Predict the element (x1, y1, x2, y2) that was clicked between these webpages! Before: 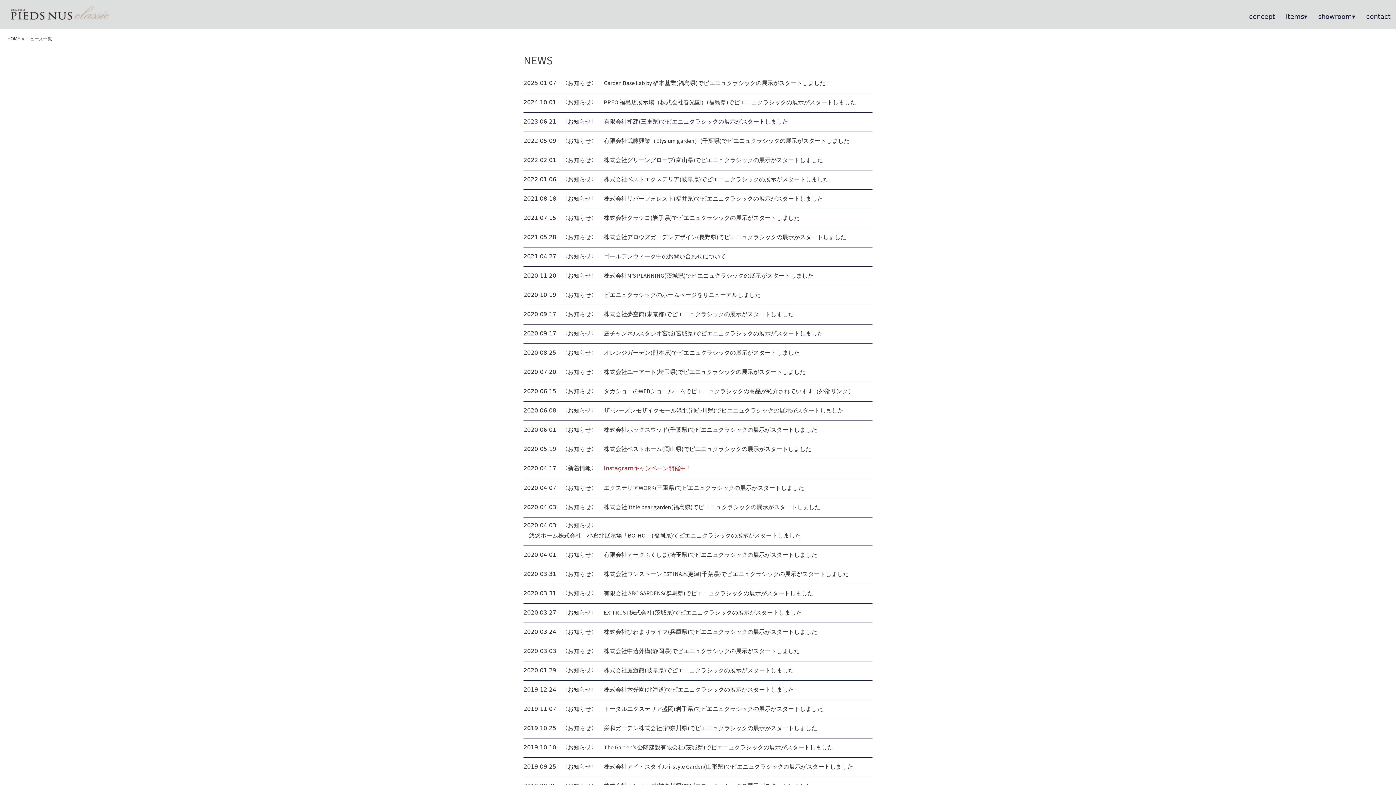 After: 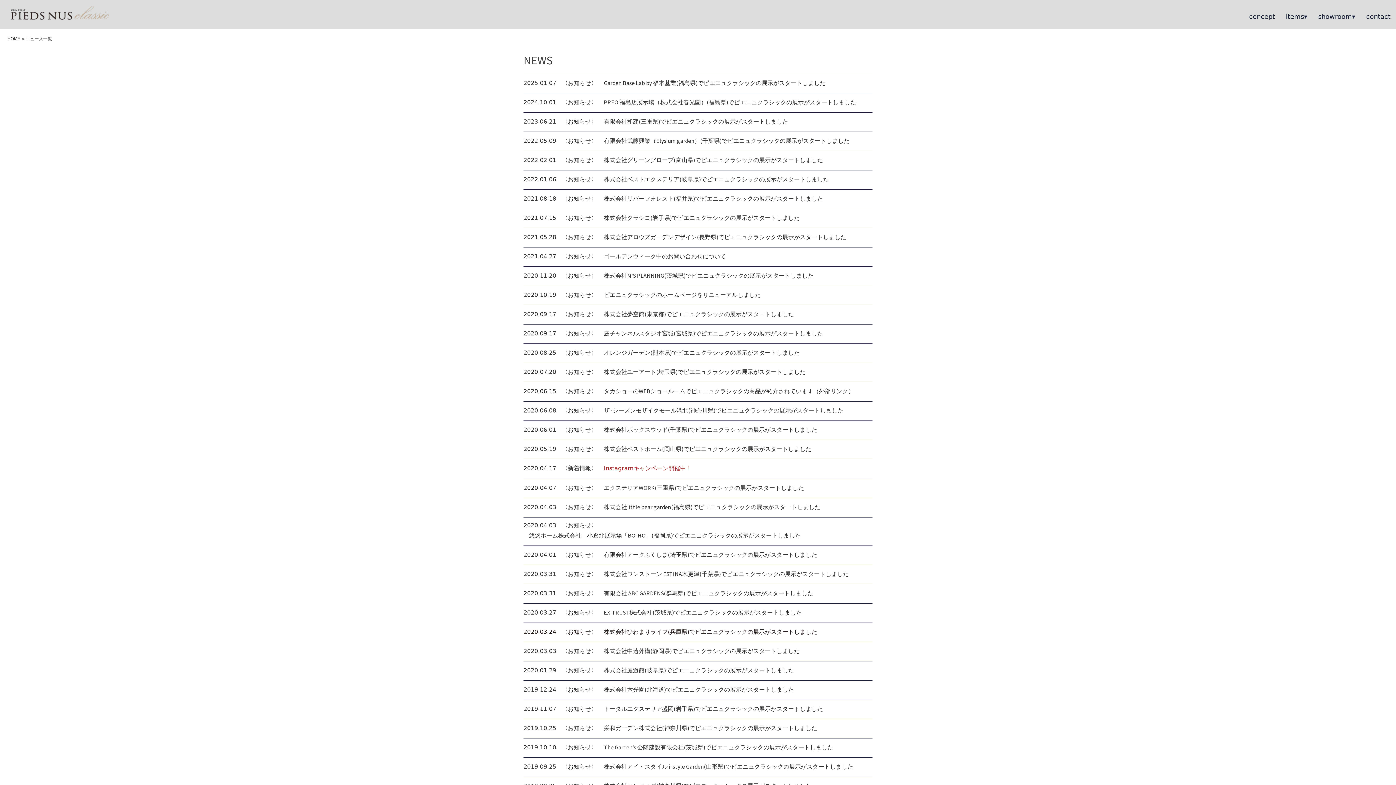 Action: bbox: (523, 630, 817, 635) label: 2020.03.24　〈お知らせ〉 株式会社ひわまりライフ(兵庫県)でピエニュクラシックの展示がスタートしました